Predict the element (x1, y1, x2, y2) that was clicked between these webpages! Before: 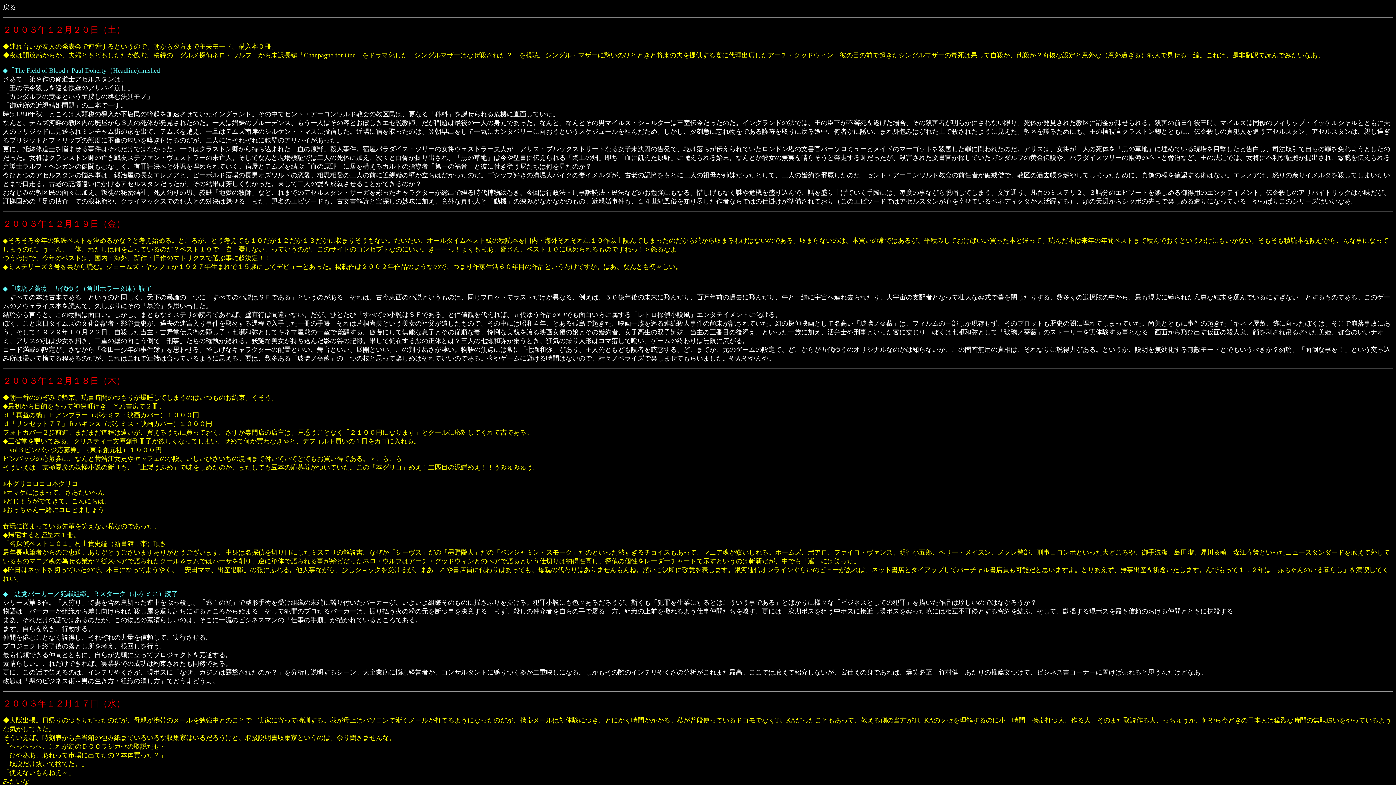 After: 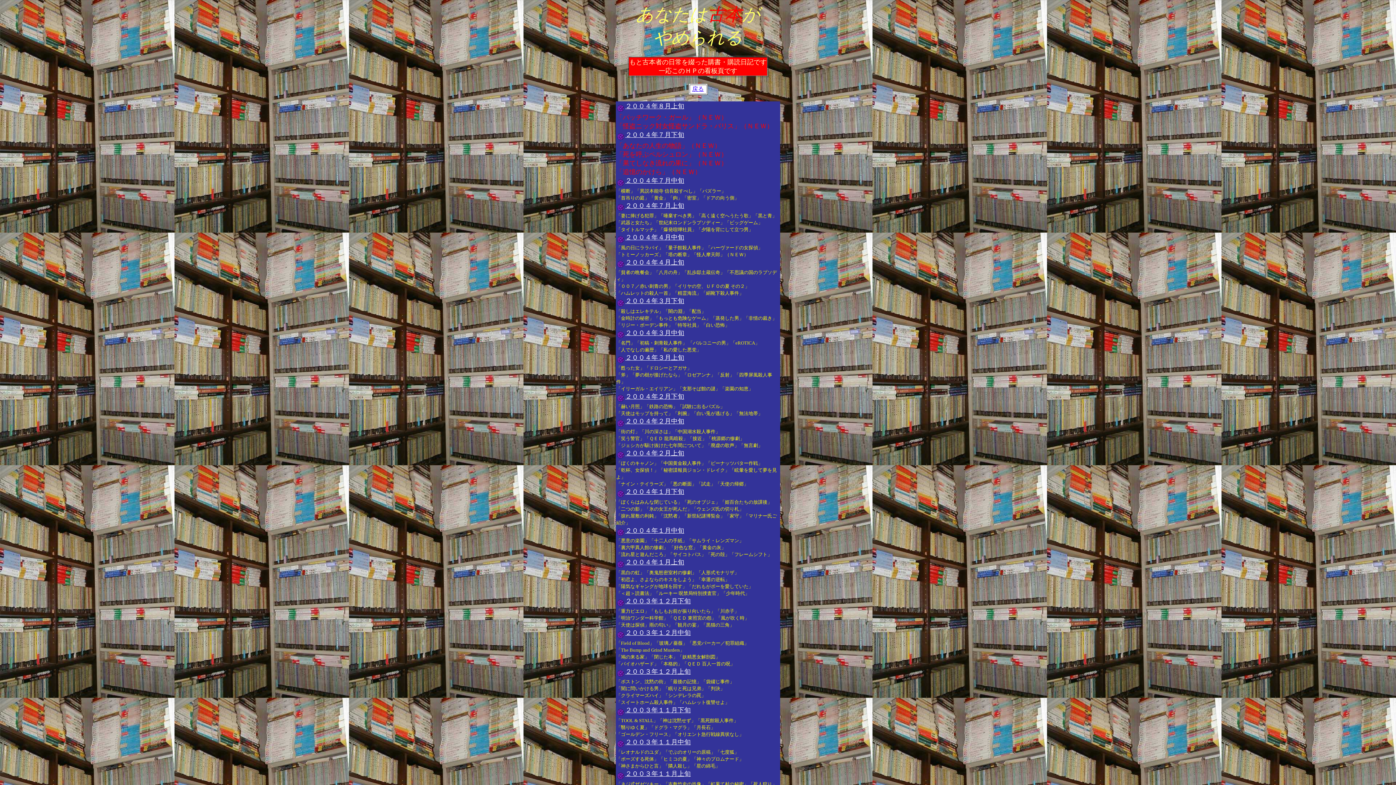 Action: label: 戻る bbox: (2, 3, 16, 10)